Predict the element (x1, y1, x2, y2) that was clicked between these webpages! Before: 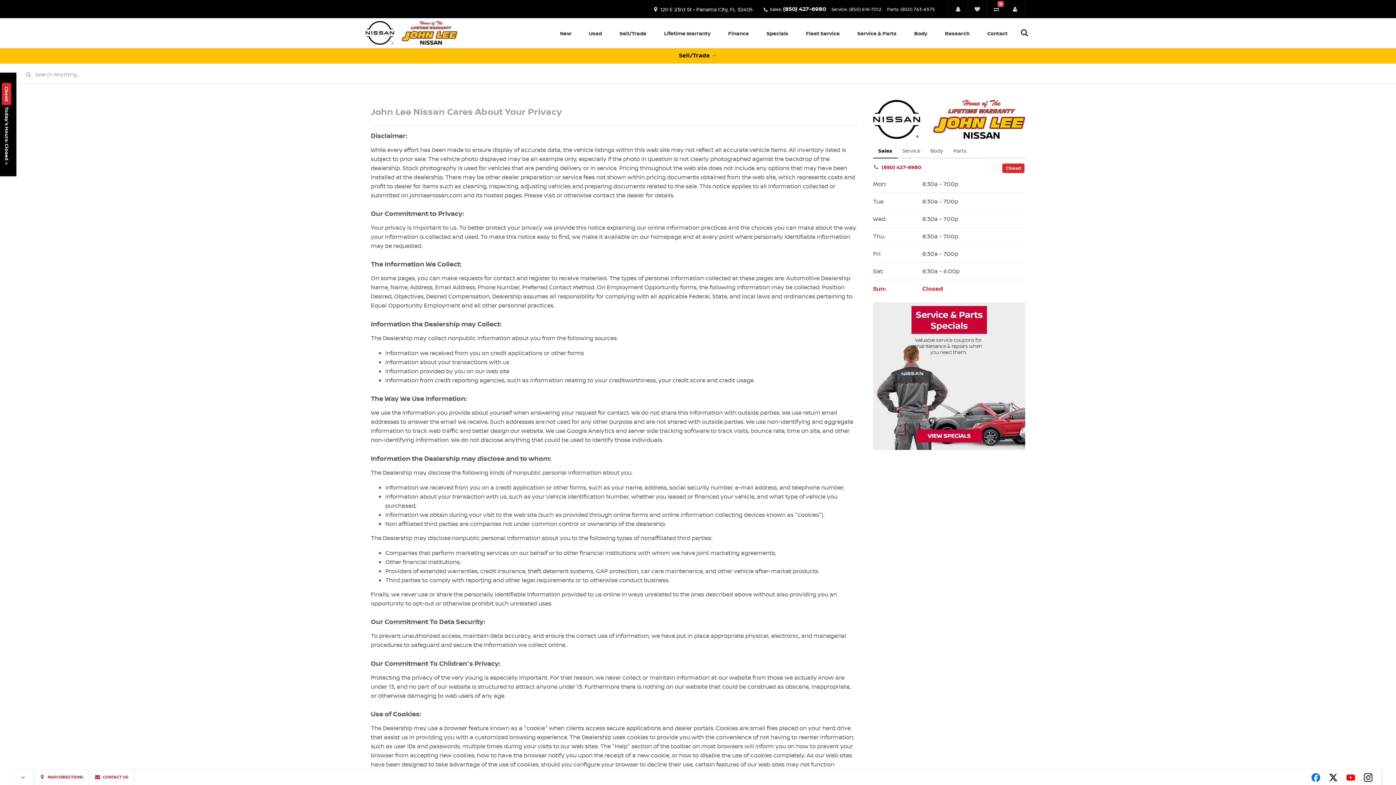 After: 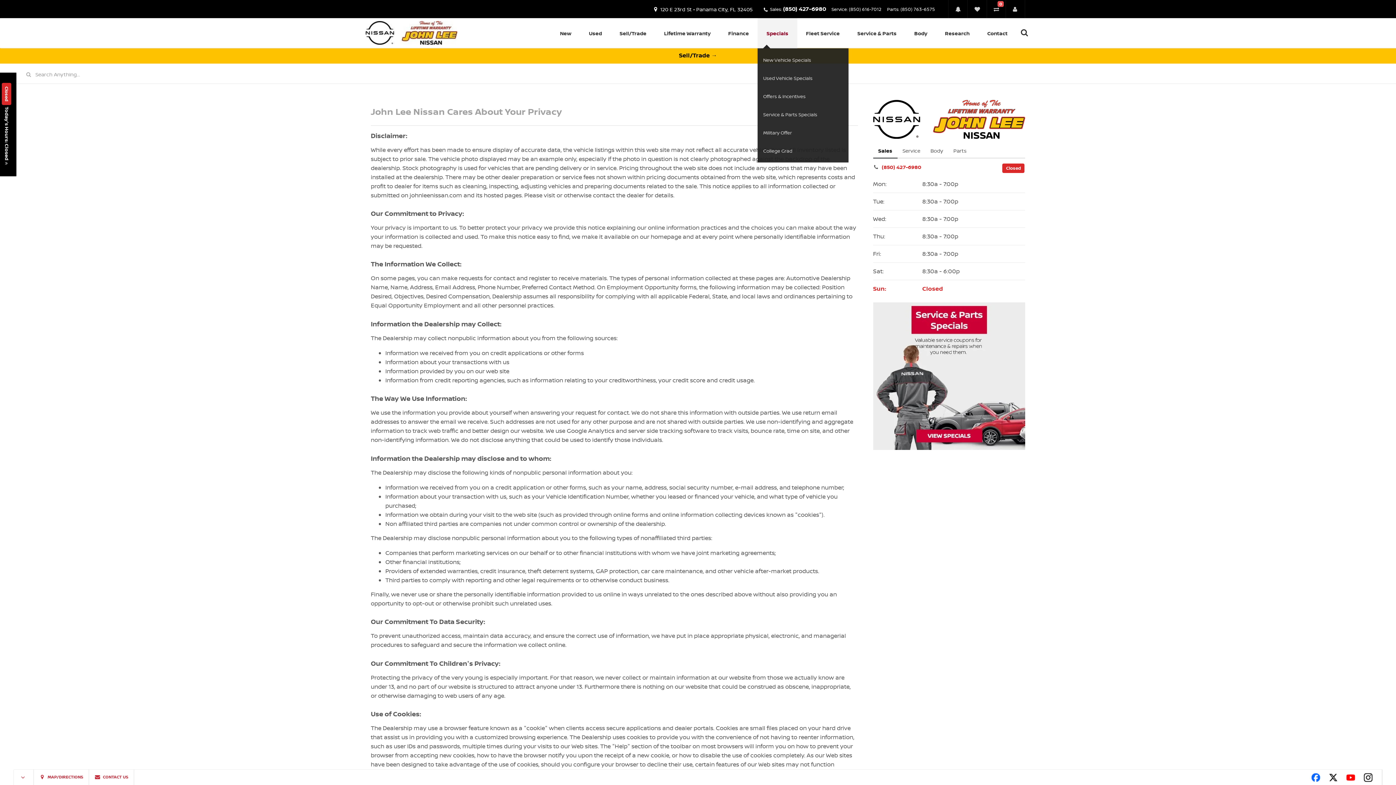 Action: label: Specials bbox: (757, 18, 797, 48)